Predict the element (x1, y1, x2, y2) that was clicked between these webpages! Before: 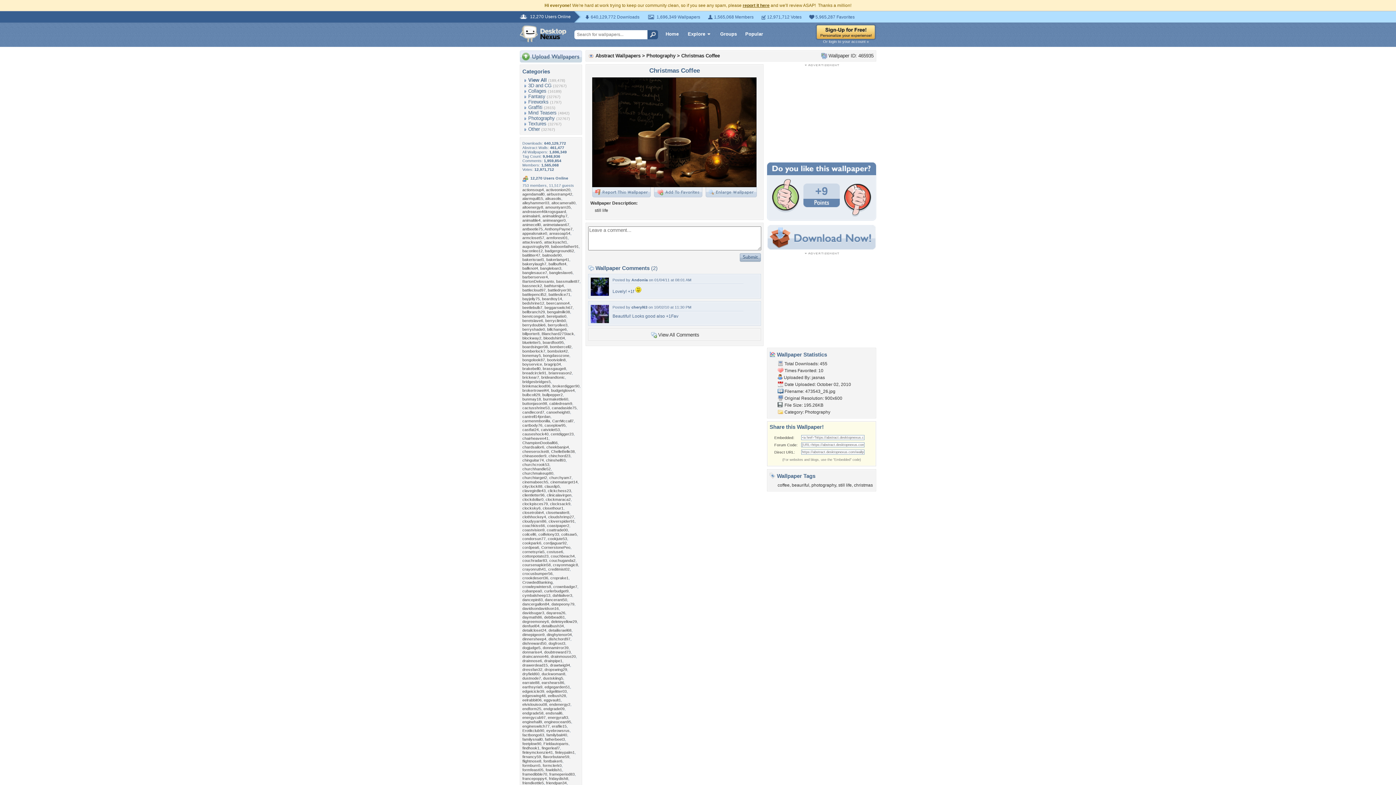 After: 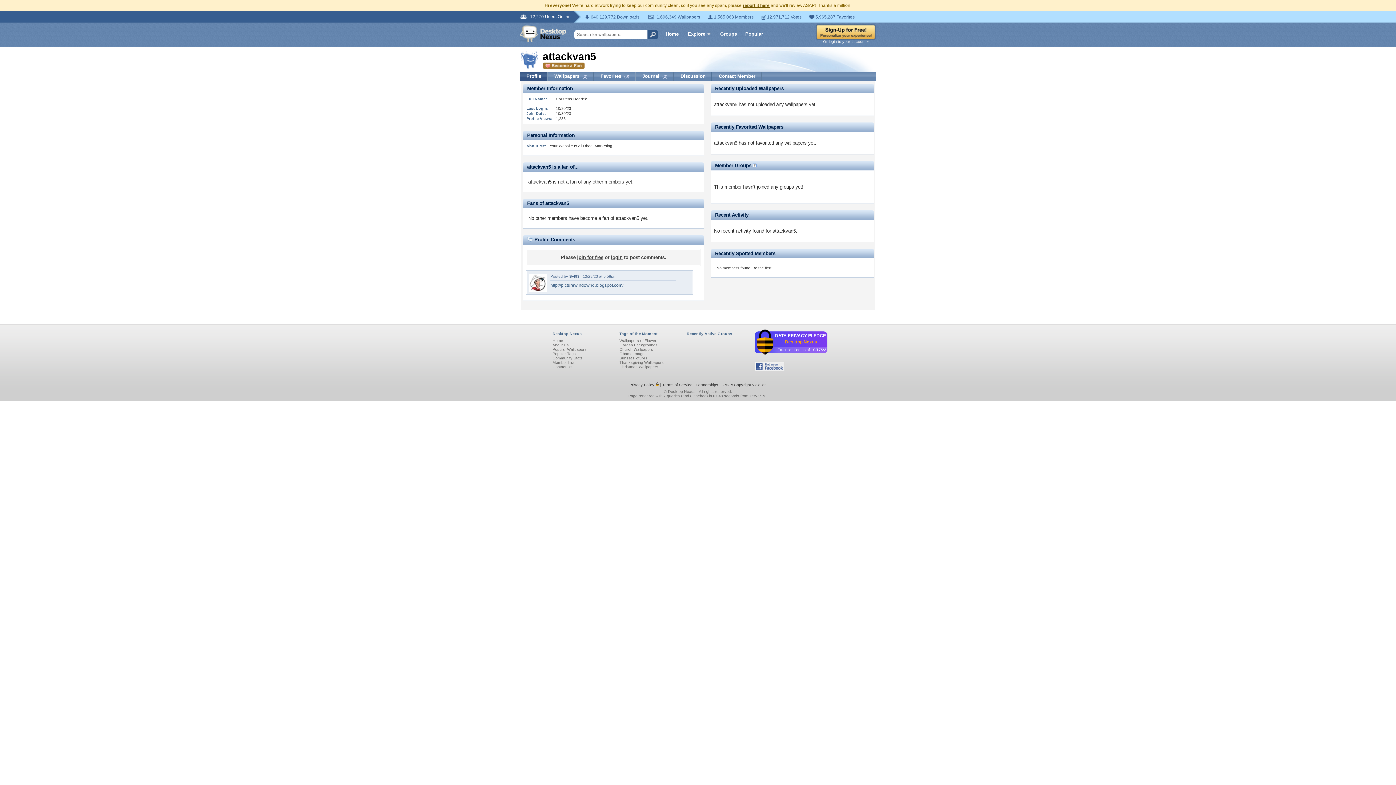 Action: label: attackvan5 bbox: (522, 240, 542, 244)